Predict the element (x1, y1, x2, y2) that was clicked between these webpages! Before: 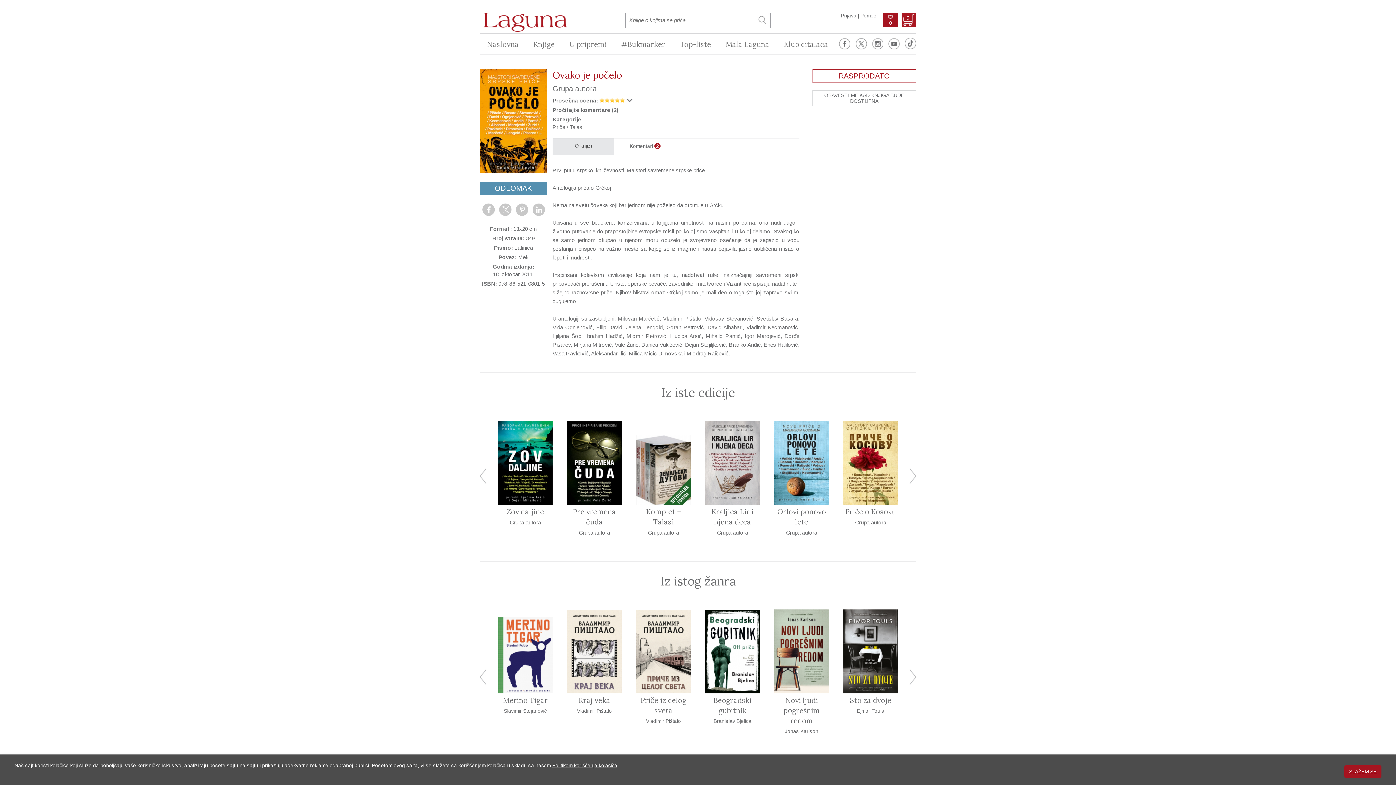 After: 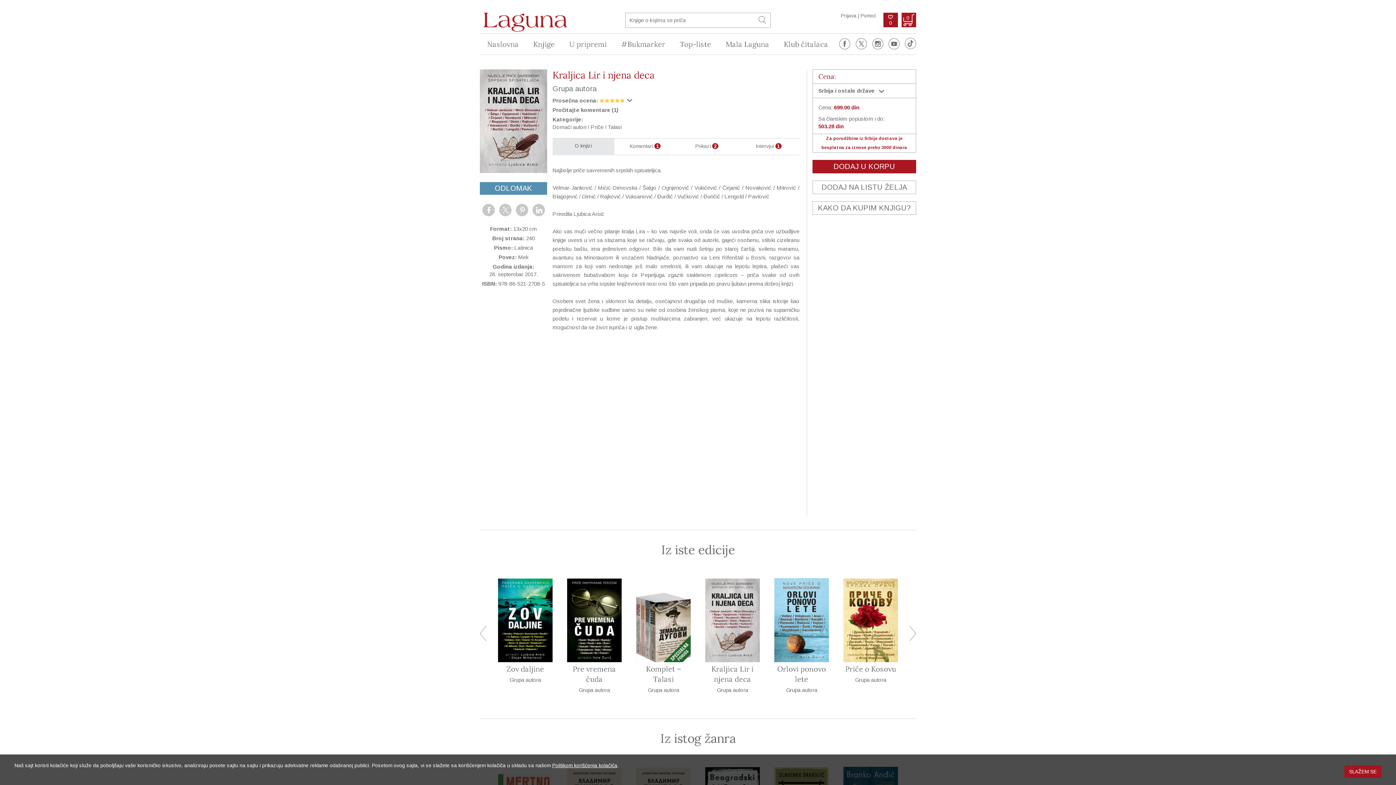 Action: bbox: (705, 421, 760, 505)